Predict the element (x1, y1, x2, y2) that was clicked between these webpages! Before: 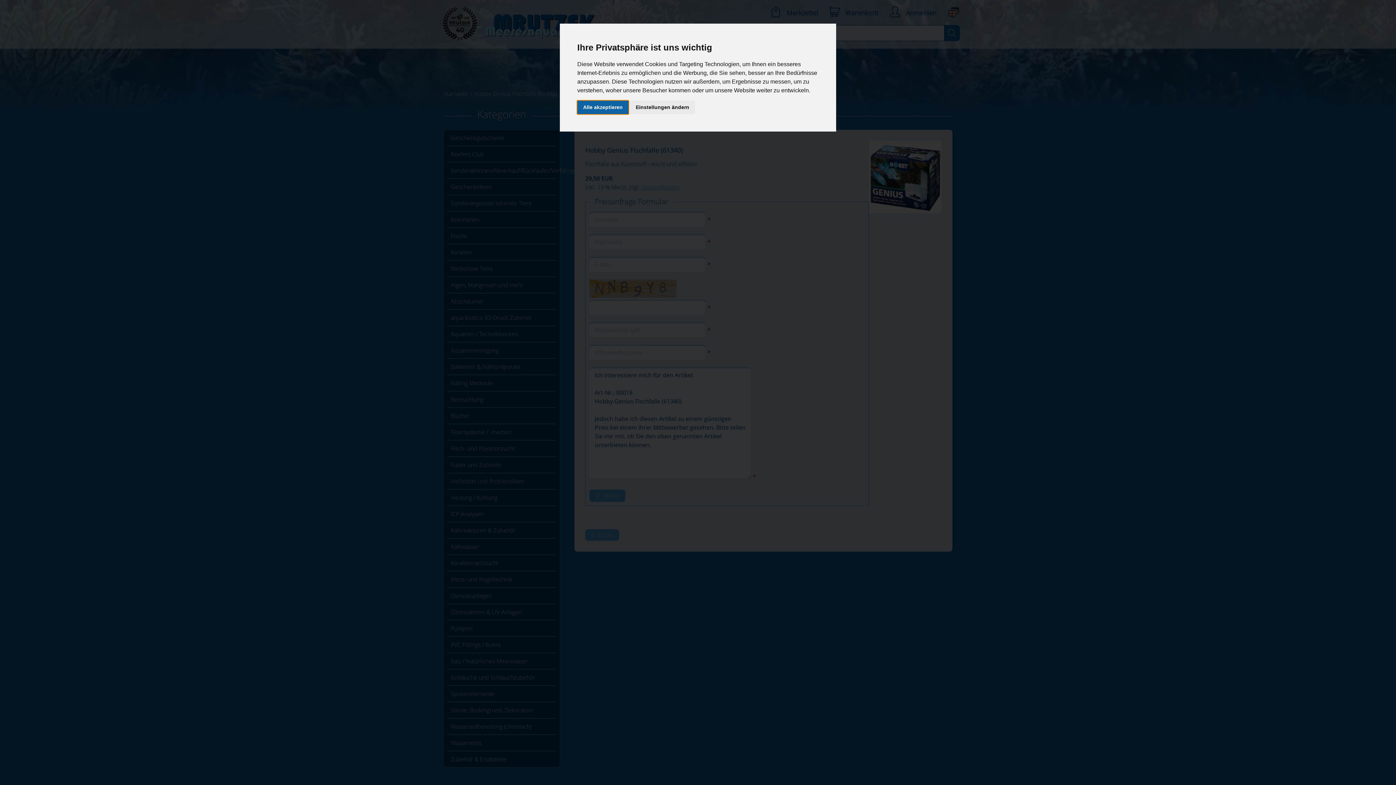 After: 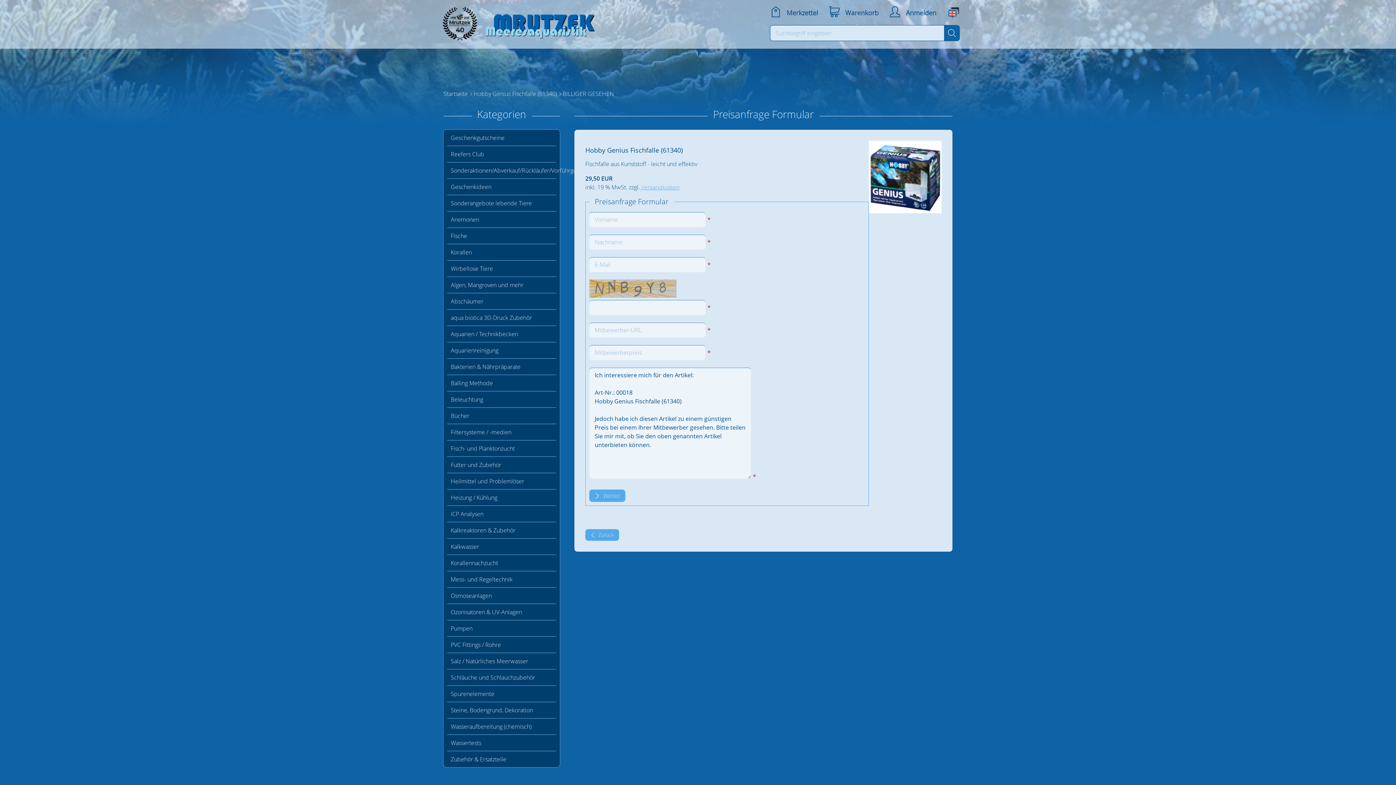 Action: bbox: (577, 100, 628, 114) label: Alle akzeptieren